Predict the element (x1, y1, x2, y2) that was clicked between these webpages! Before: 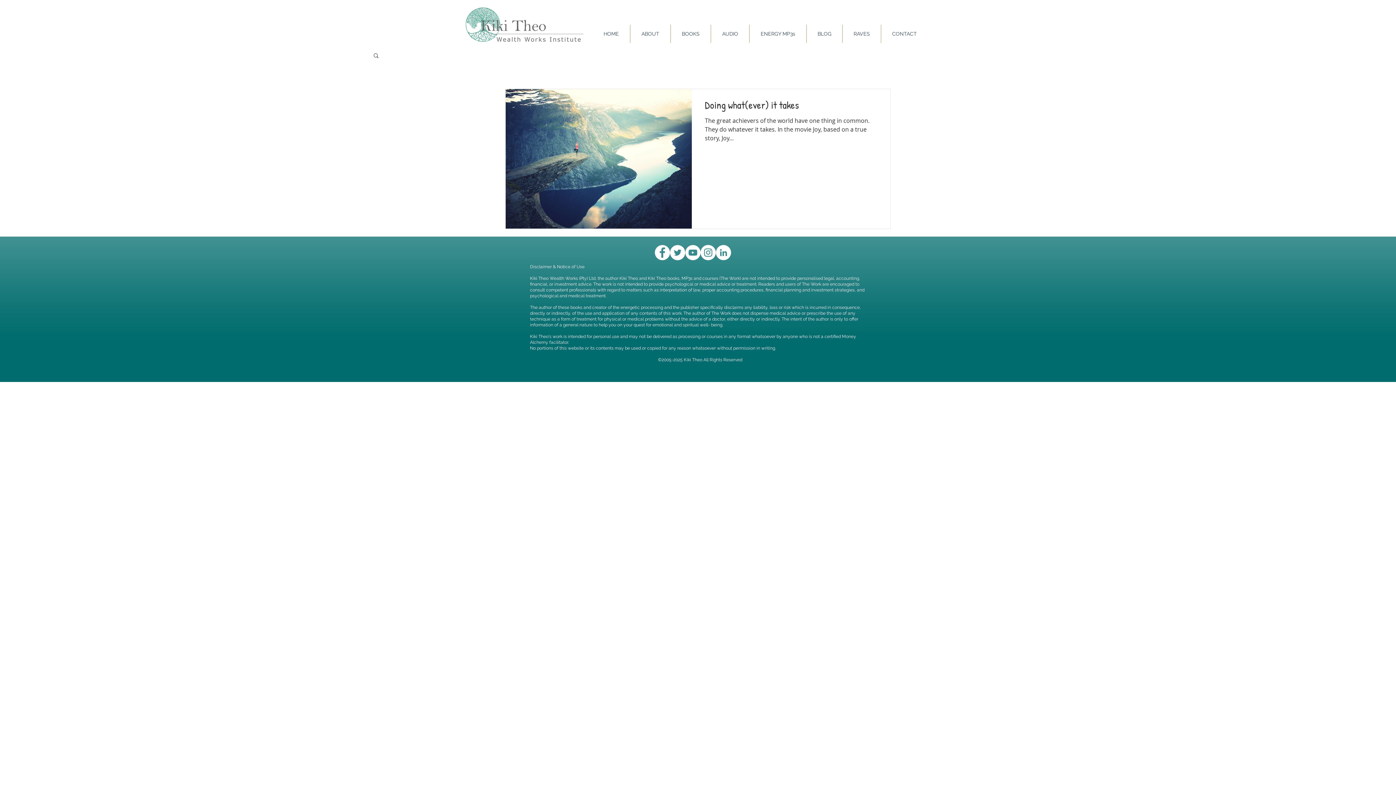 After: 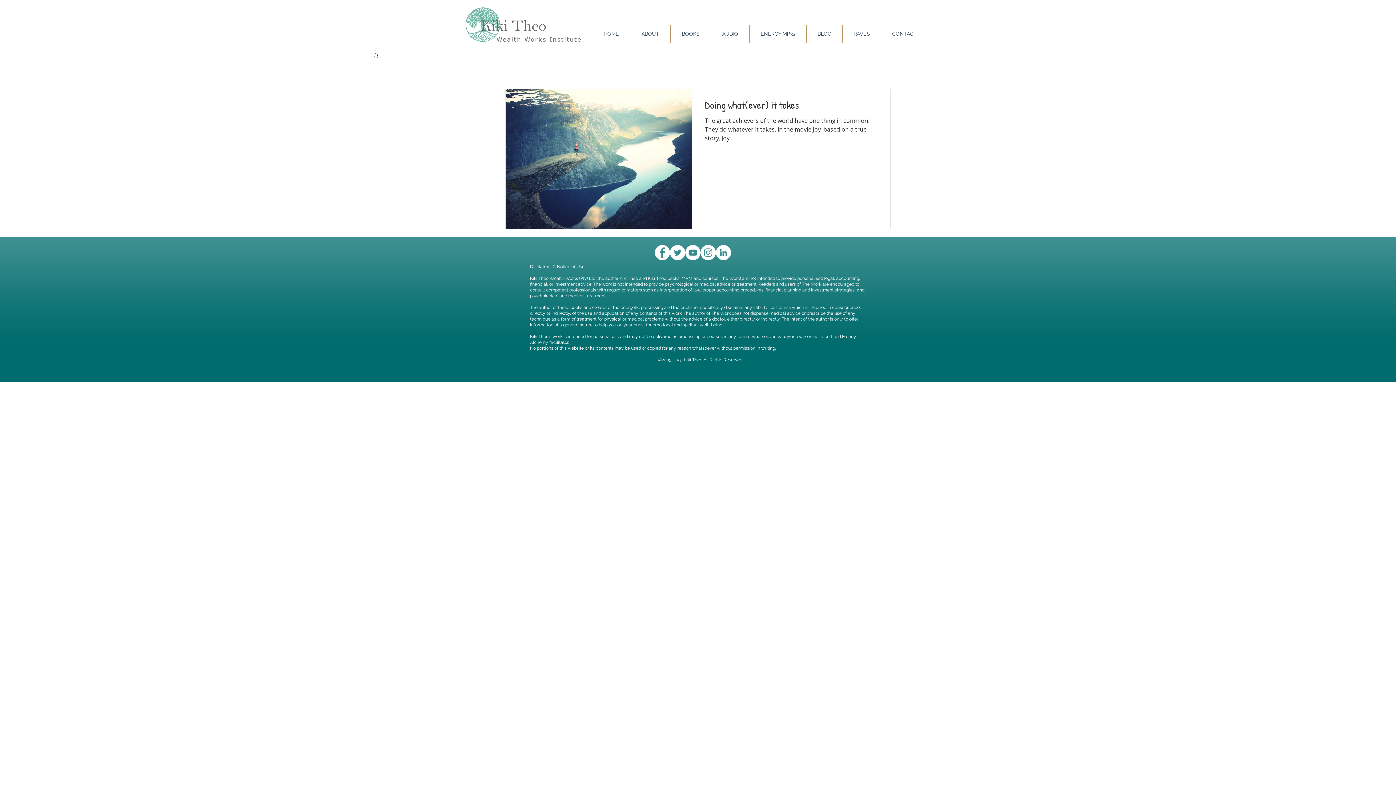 Action: label: Instagram bbox: (700, 244, 716, 260)